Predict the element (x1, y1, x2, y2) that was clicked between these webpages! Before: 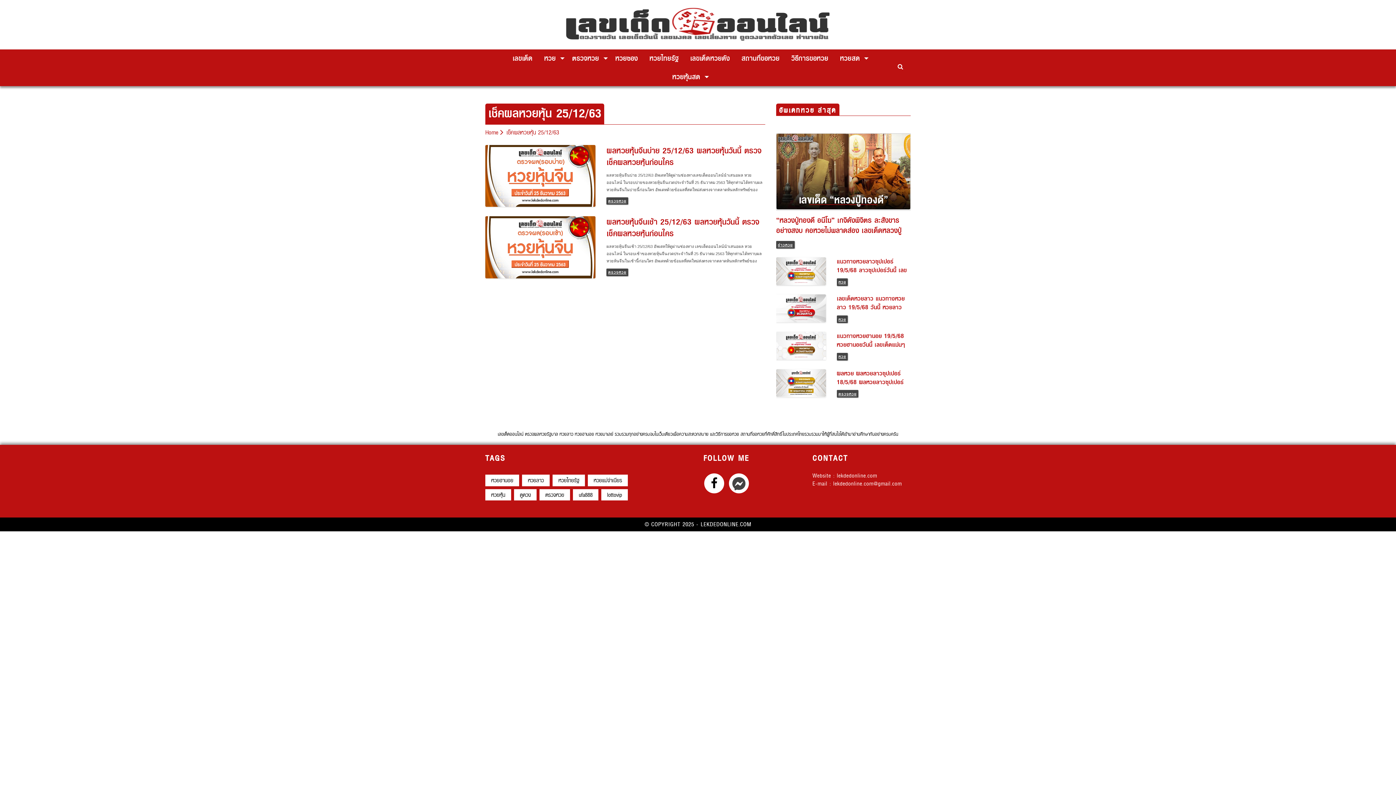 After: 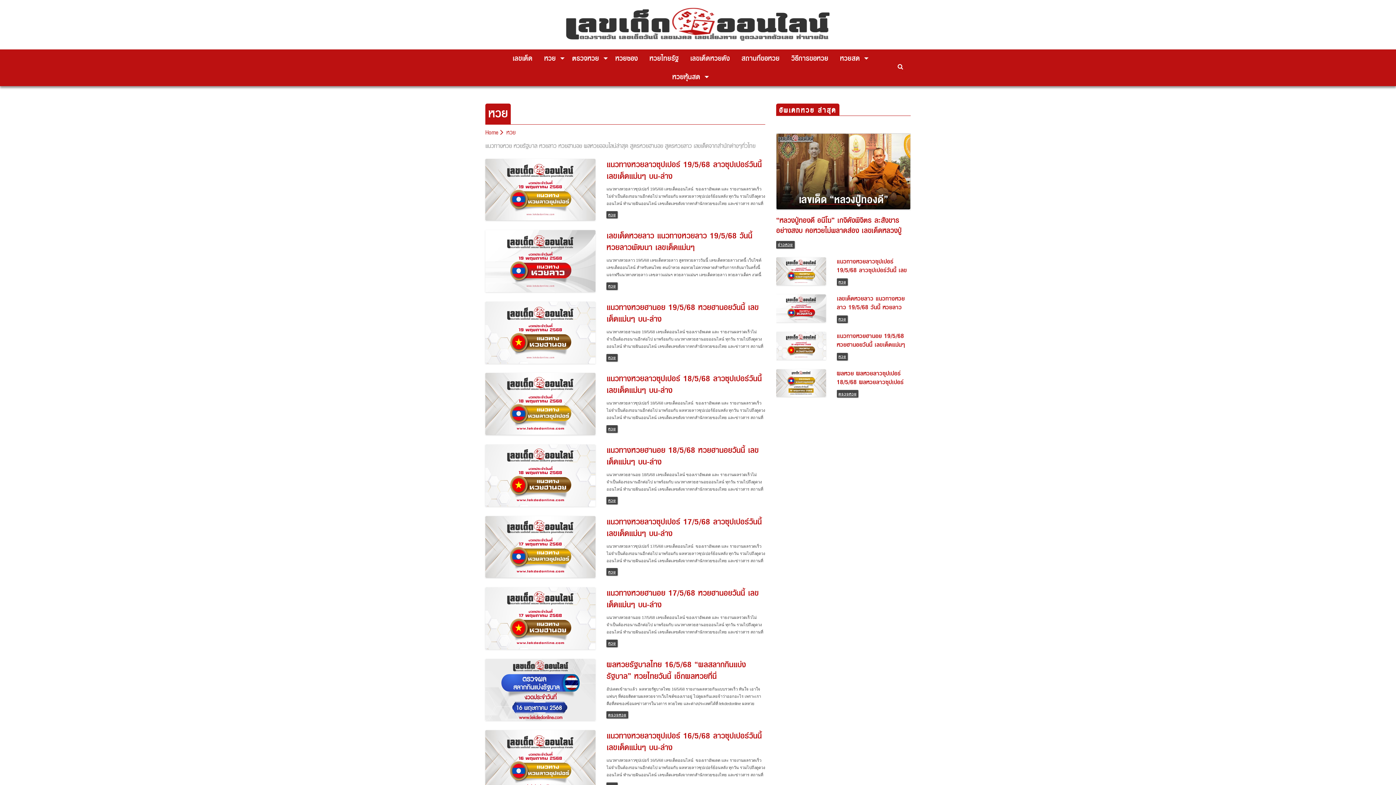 Action: bbox: (836, 259, 848, 266) label: หวย